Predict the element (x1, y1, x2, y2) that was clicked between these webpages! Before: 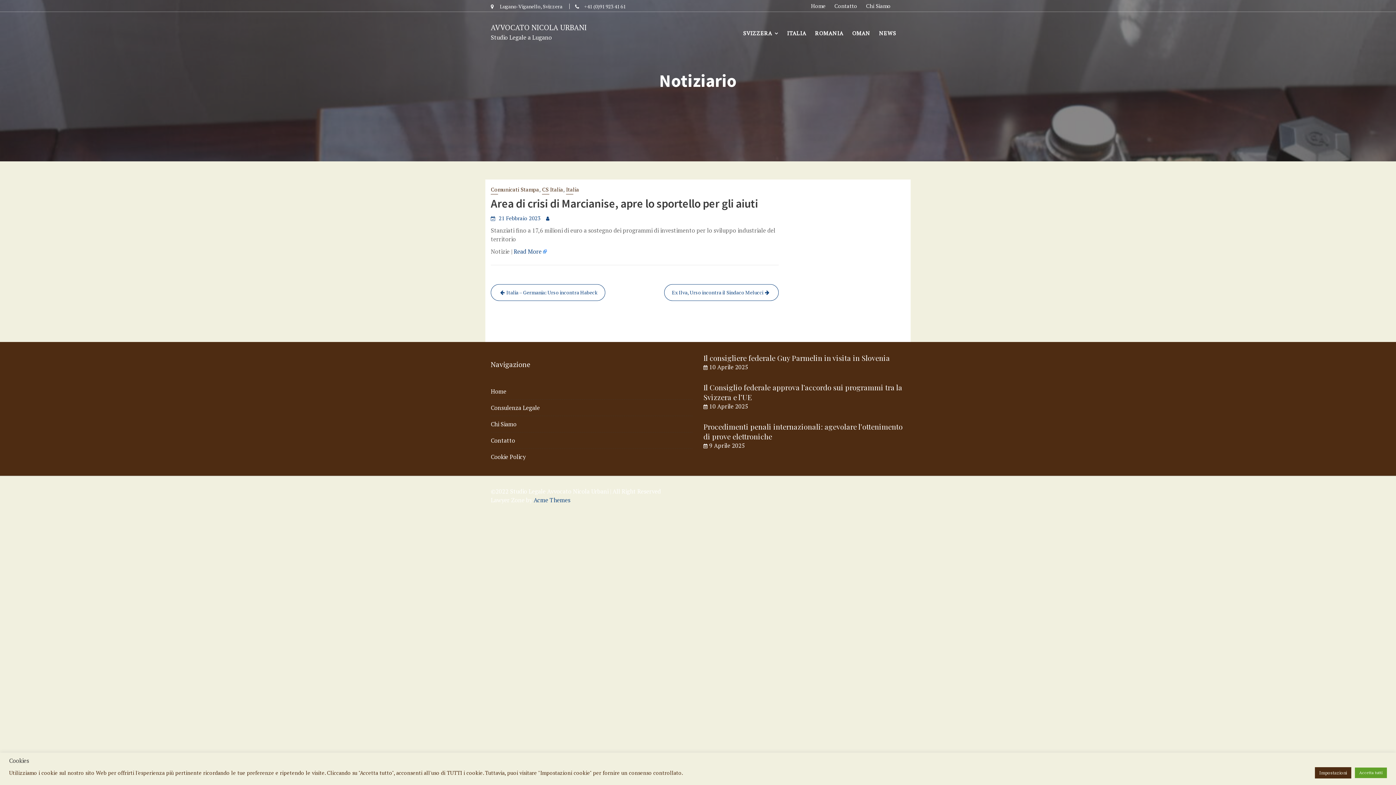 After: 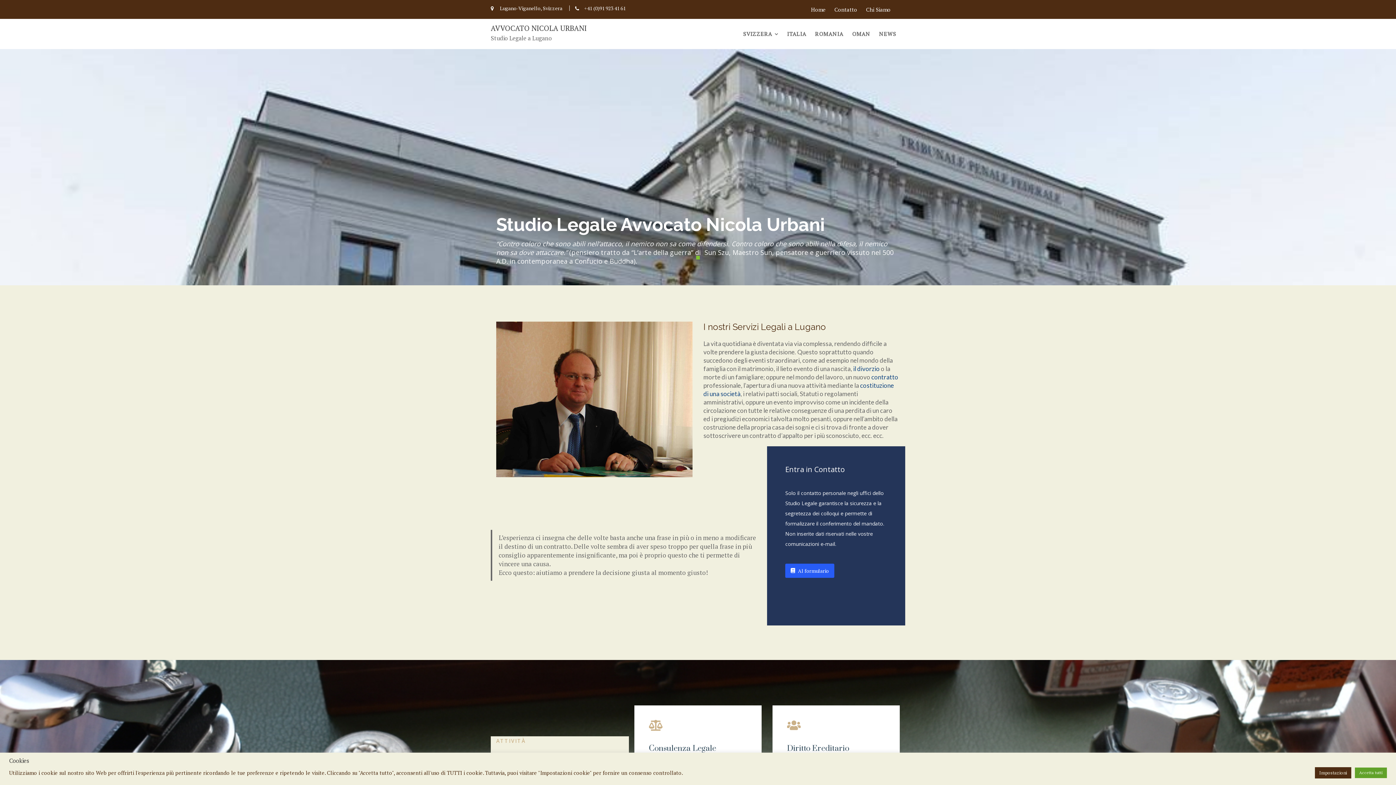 Action: label: AVVOCATO NICOLA URBANI bbox: (490, 22, 586, 32)